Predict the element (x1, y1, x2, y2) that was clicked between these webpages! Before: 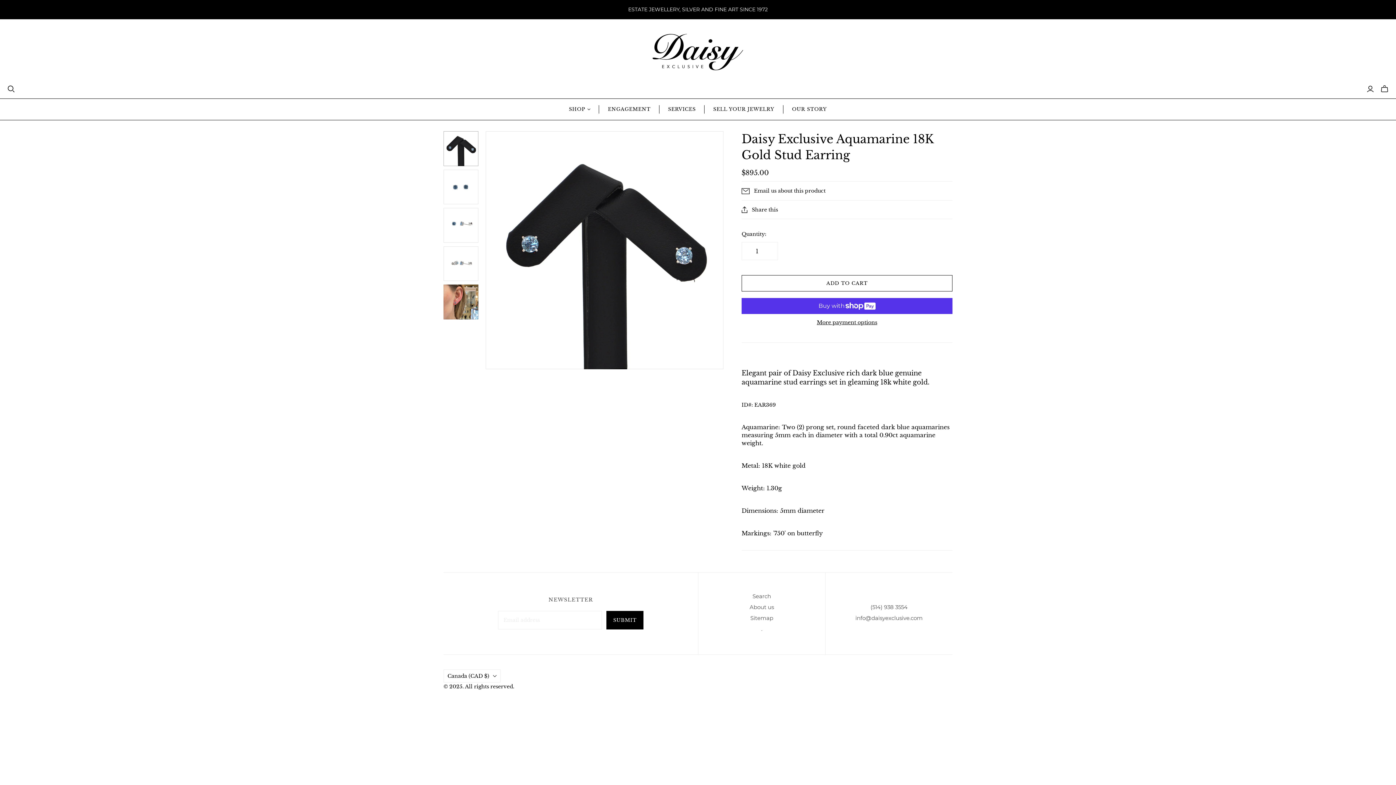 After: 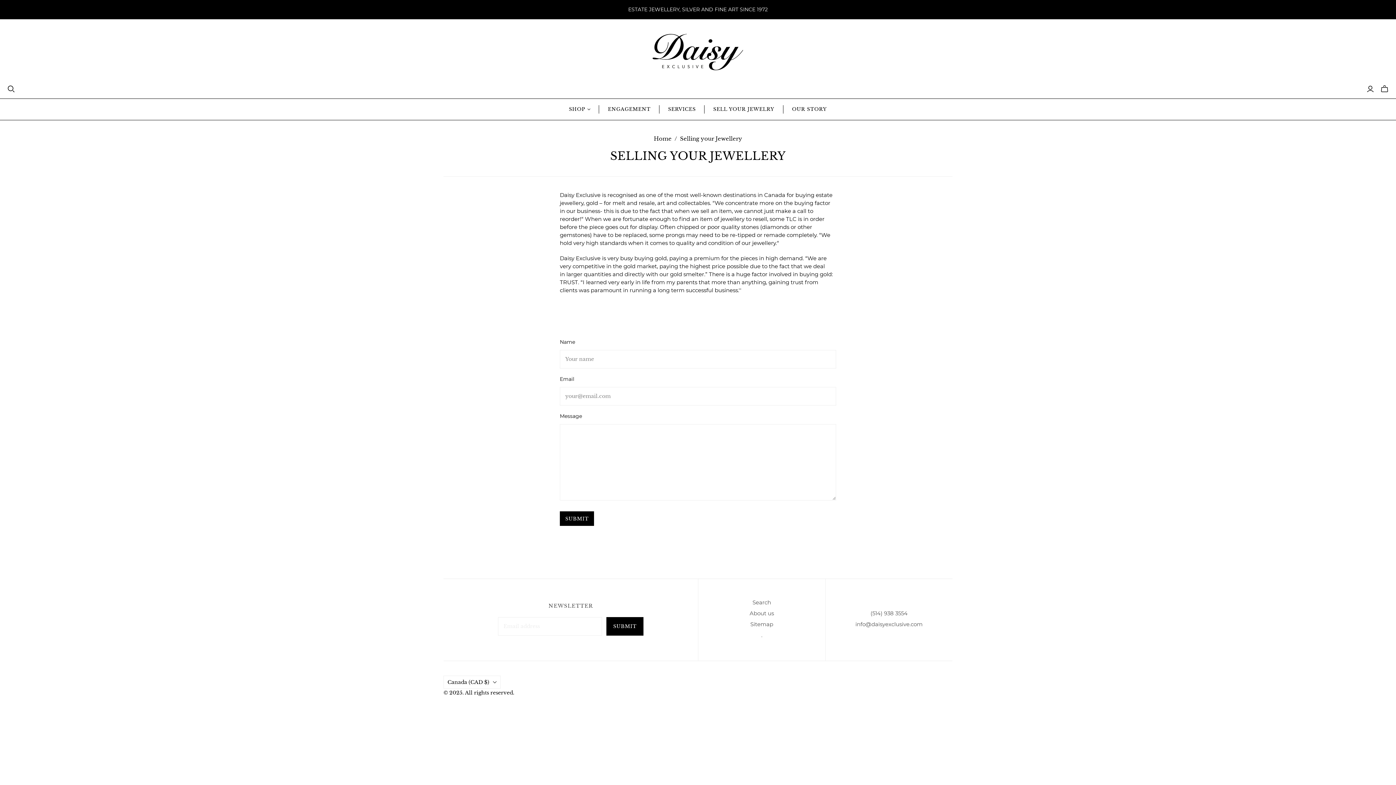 Action: bbox: (704, 99, 783, 120) label: SELL YOUR JEWELRY